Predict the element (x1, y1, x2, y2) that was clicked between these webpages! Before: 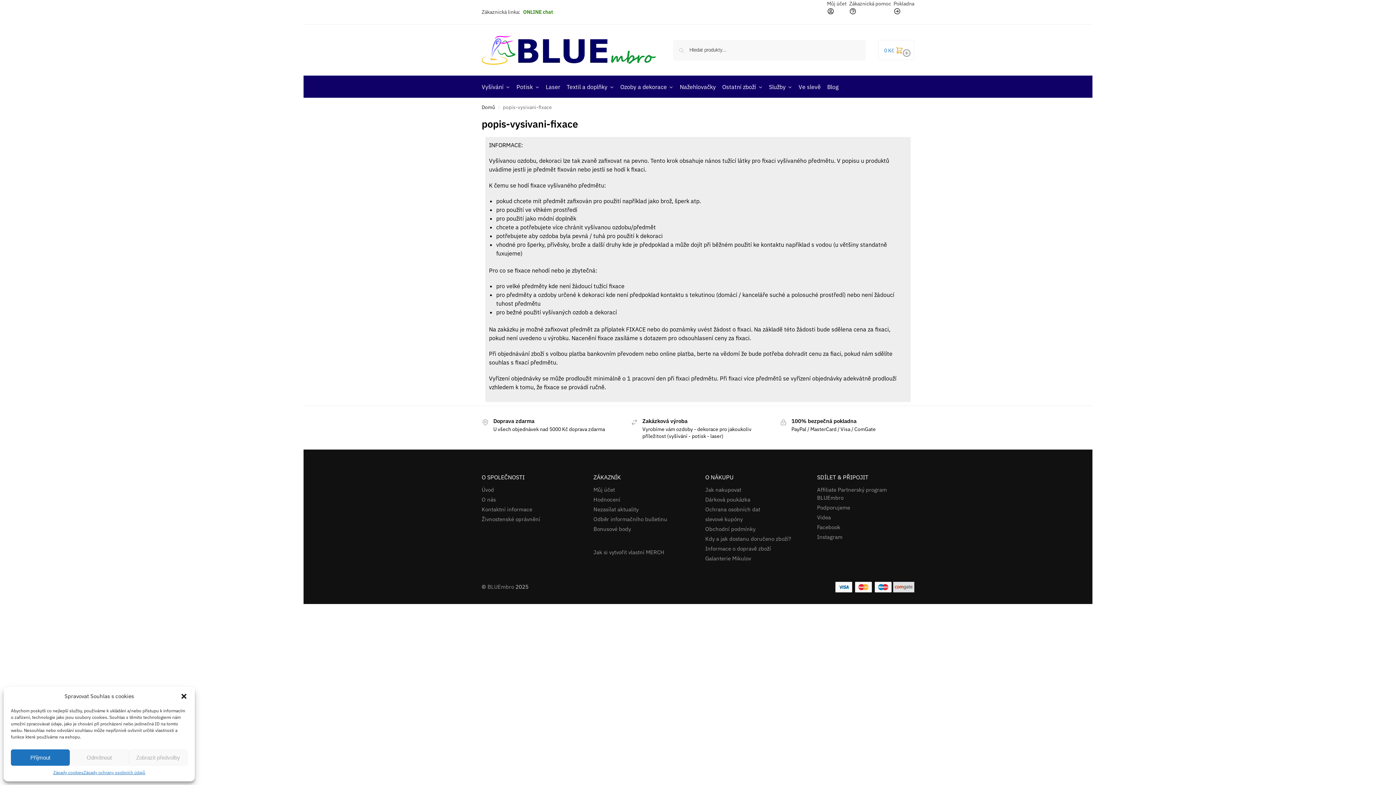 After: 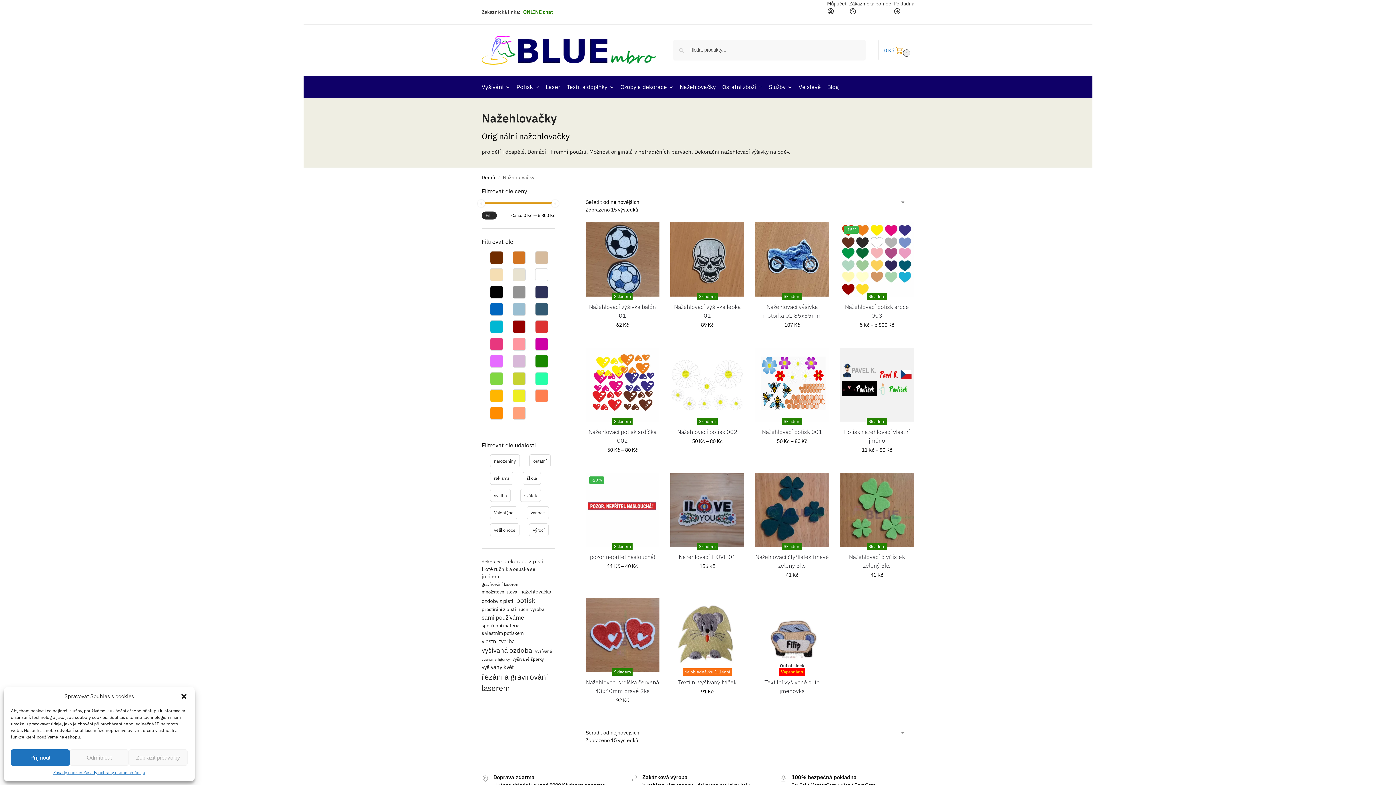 Action: bbox: (676, 75, 719, 97) label: Nažehlovačky